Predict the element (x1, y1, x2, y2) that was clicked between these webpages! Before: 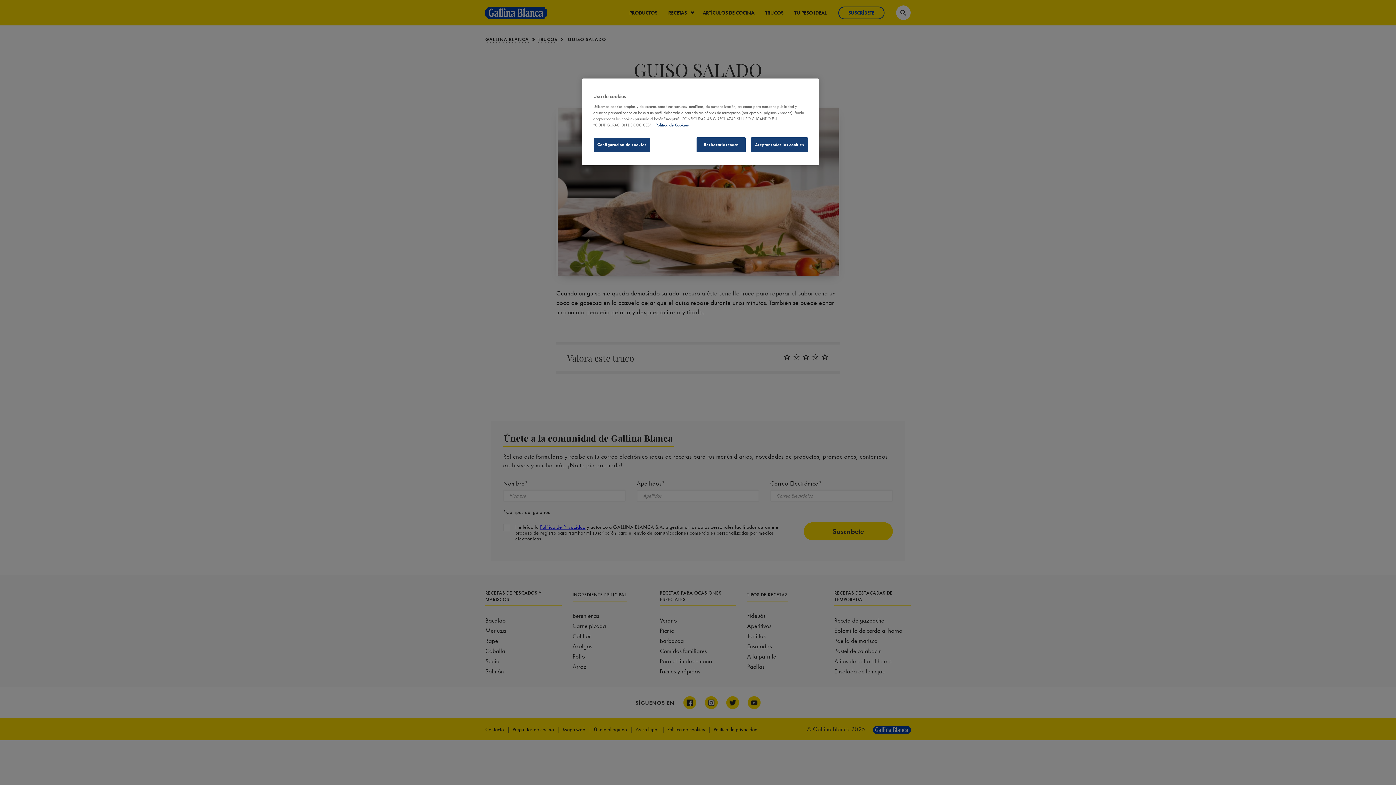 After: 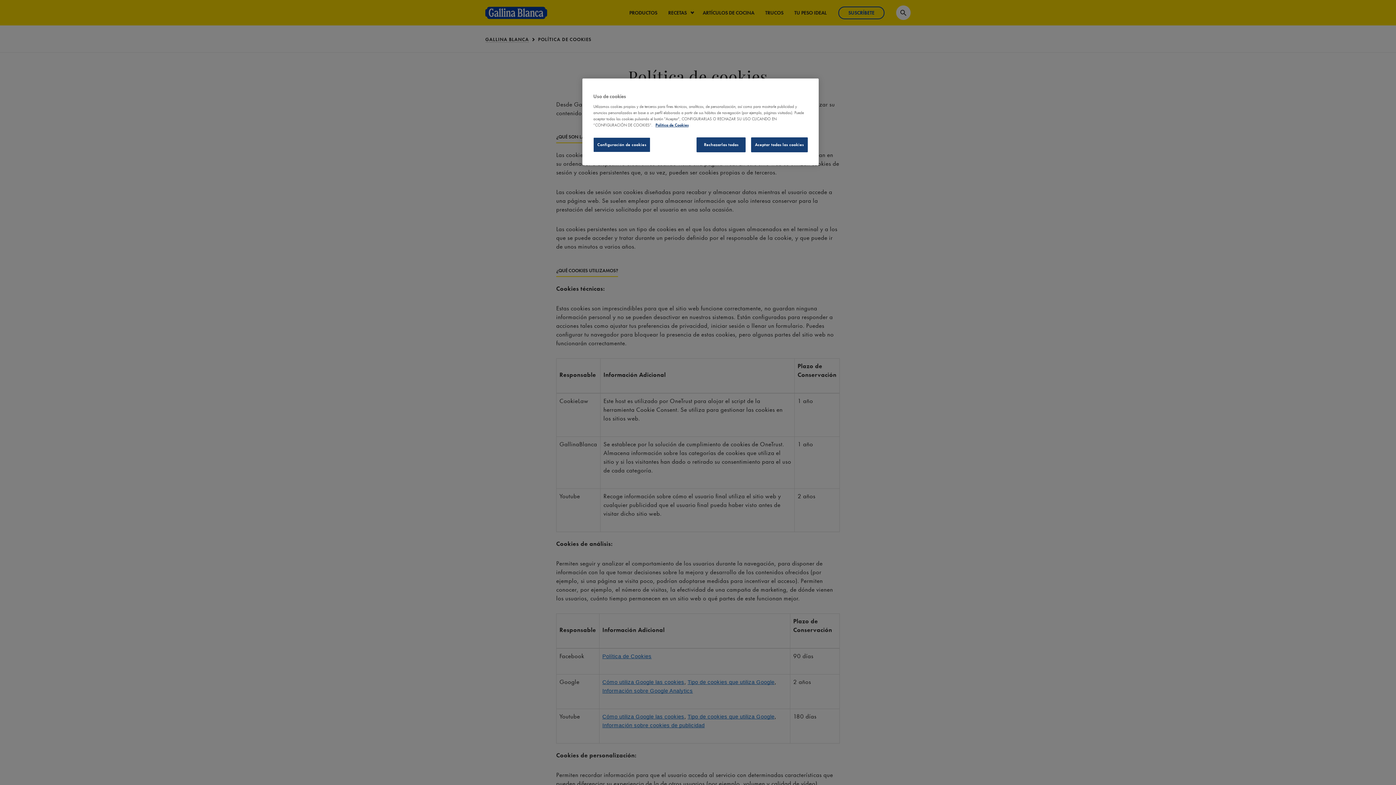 Action: label: Más información sobre su privacidad bbox: (655, 122, 688, 127)